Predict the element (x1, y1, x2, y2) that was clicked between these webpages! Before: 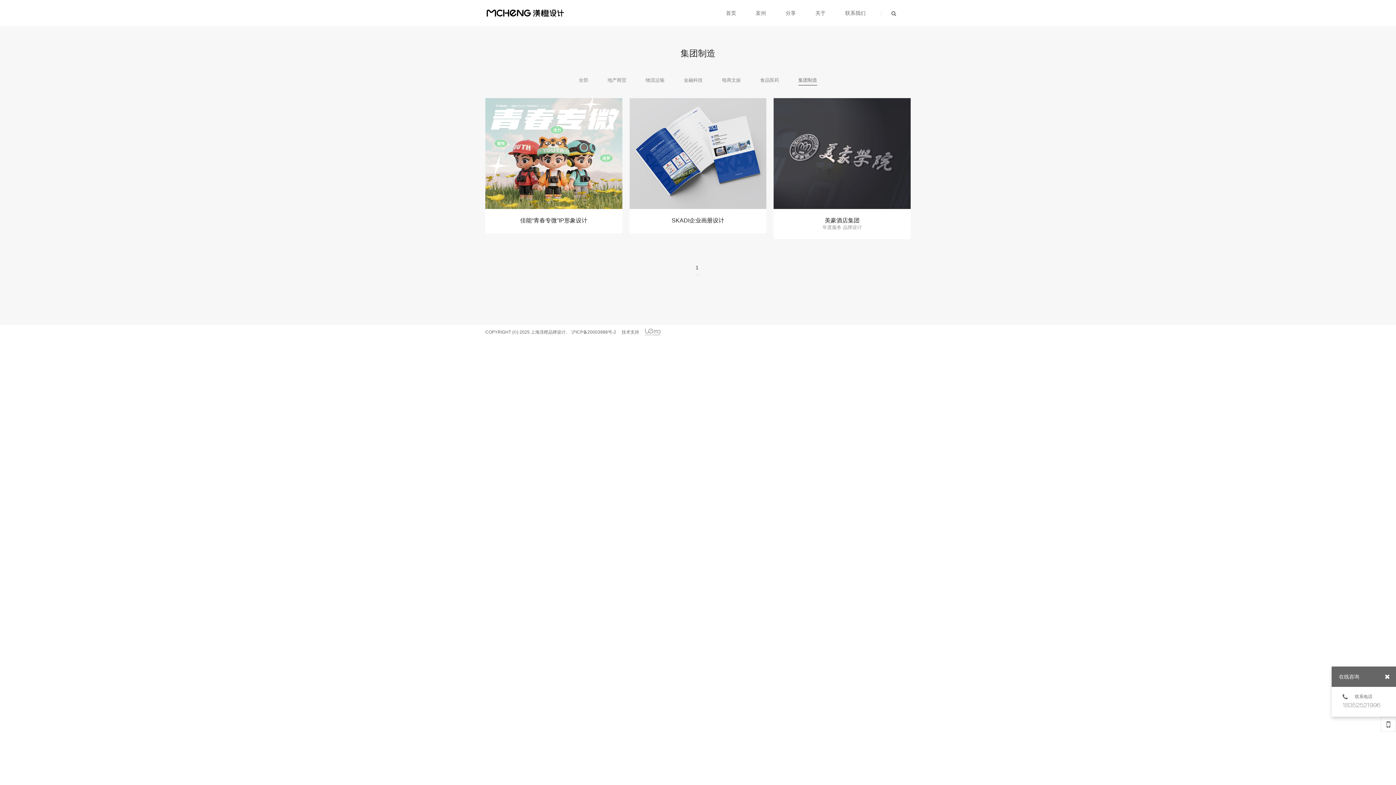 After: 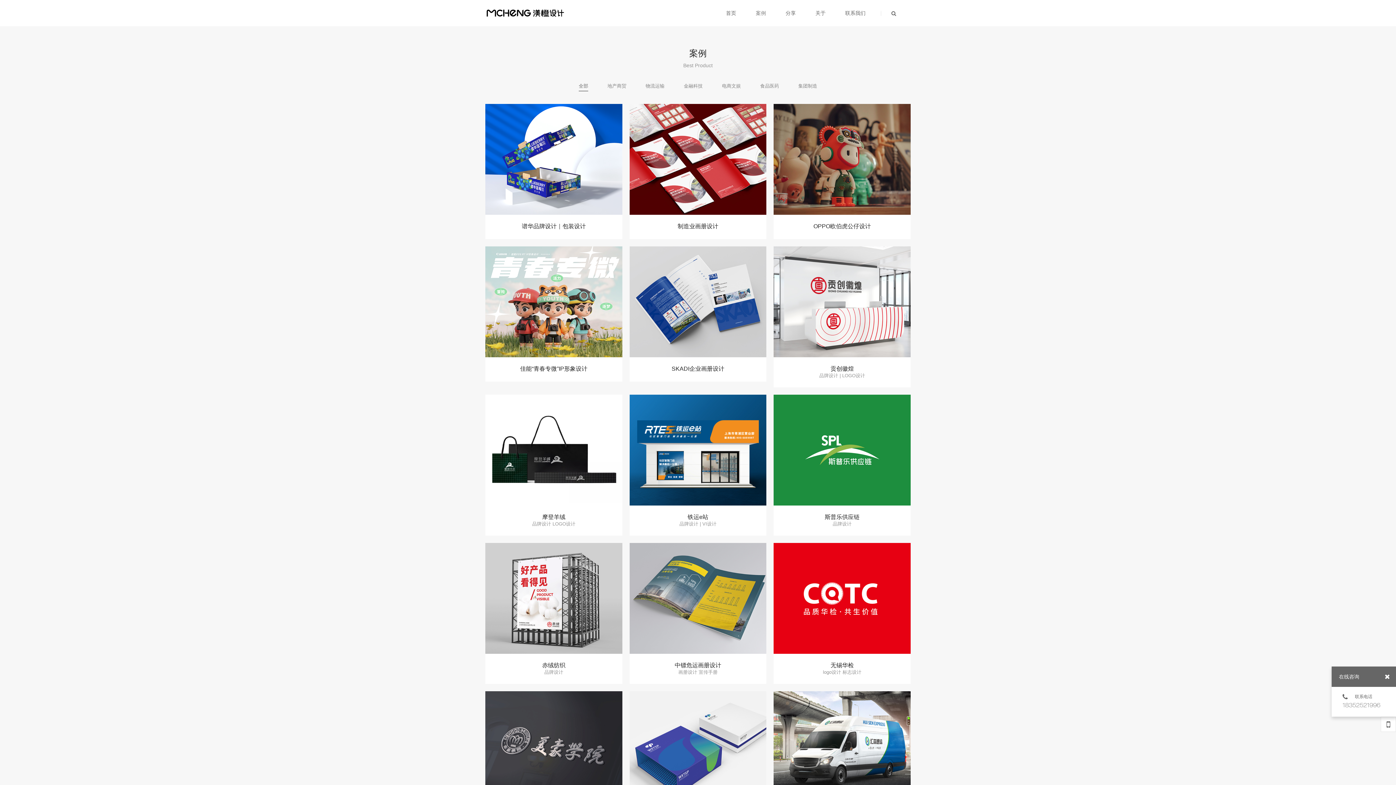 Action: bbox: (578, 77, 588, 83) label: 全部